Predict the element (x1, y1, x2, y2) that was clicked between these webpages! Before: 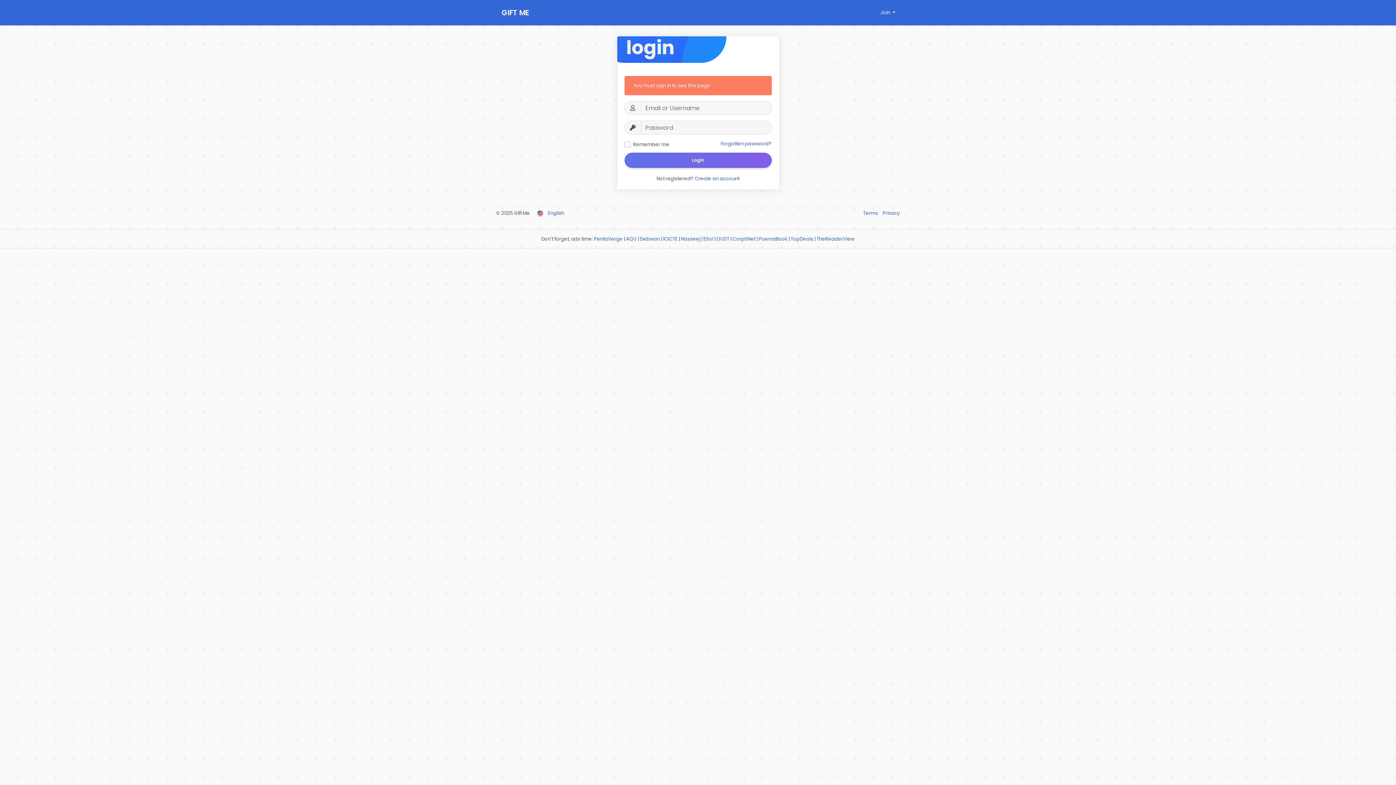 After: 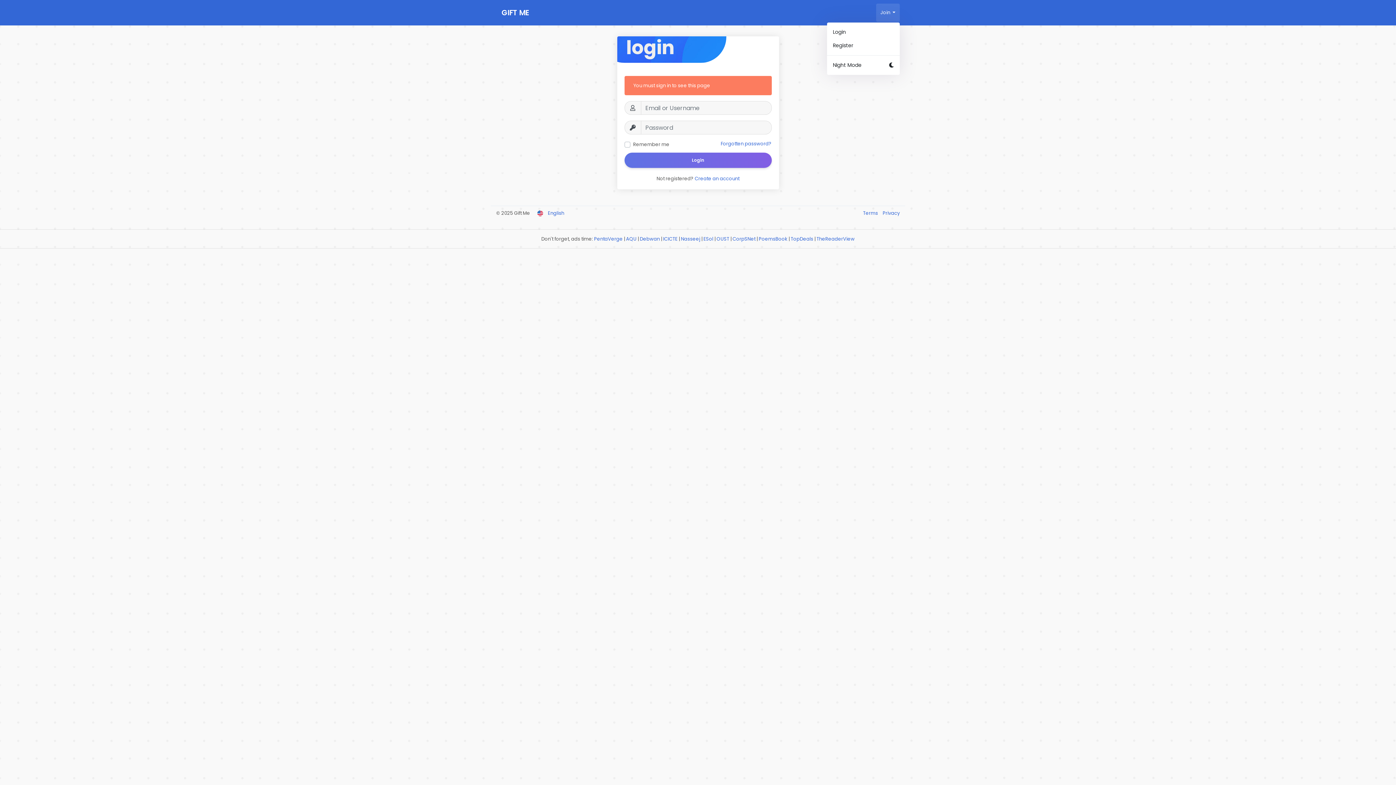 Action: label: Join  bbox: (876, 3, 899, 21)